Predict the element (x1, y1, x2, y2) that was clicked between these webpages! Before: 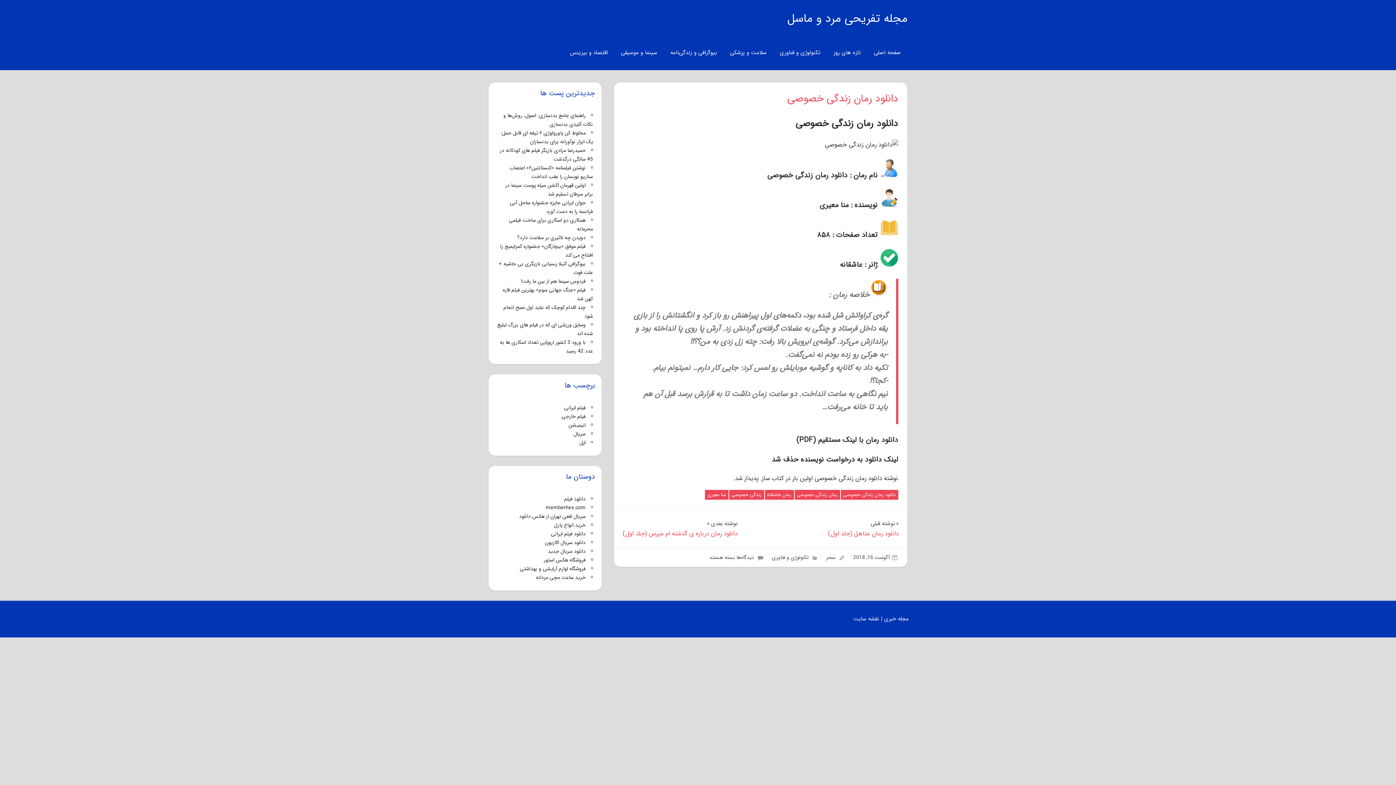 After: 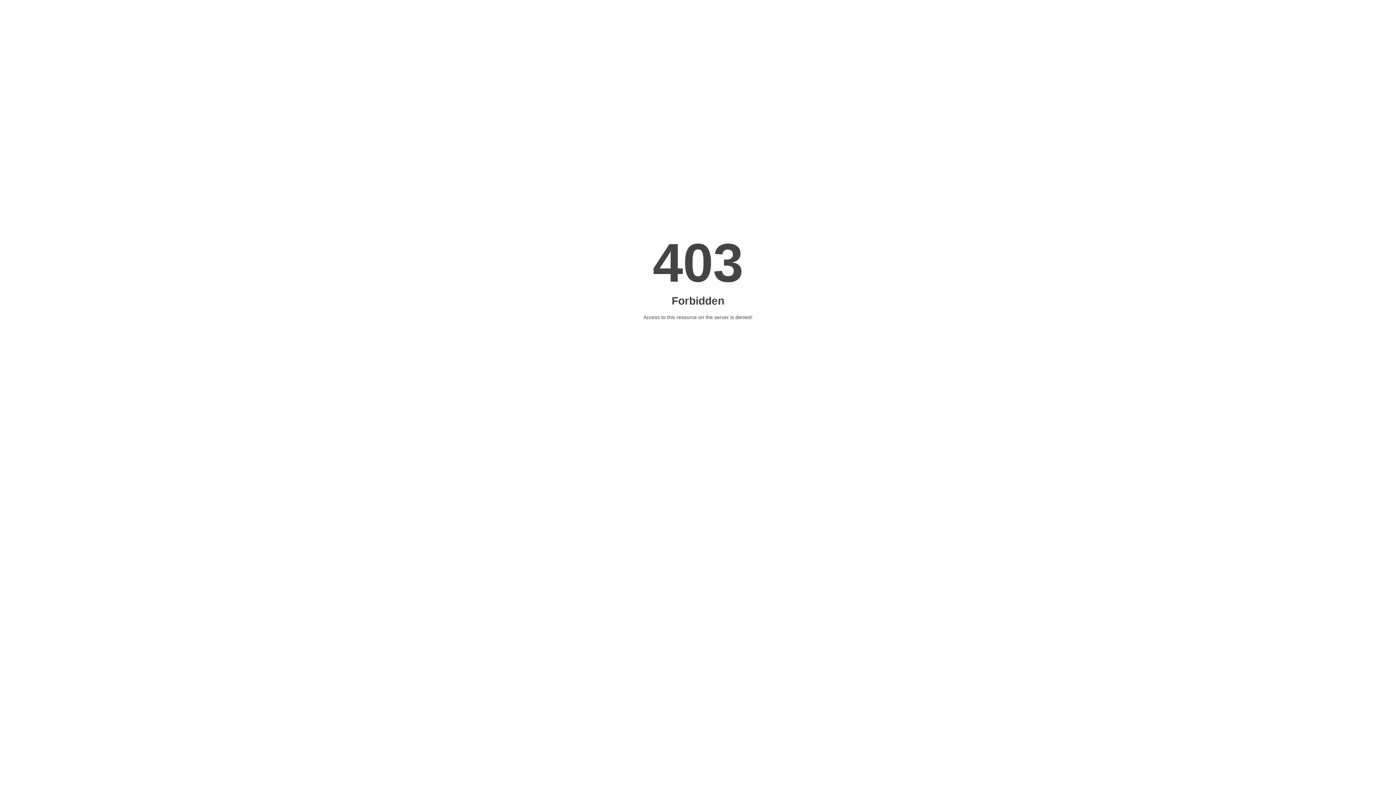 Action: bbox: (536, 573, 585, 581) label: خرید ساعت مچی مردانه